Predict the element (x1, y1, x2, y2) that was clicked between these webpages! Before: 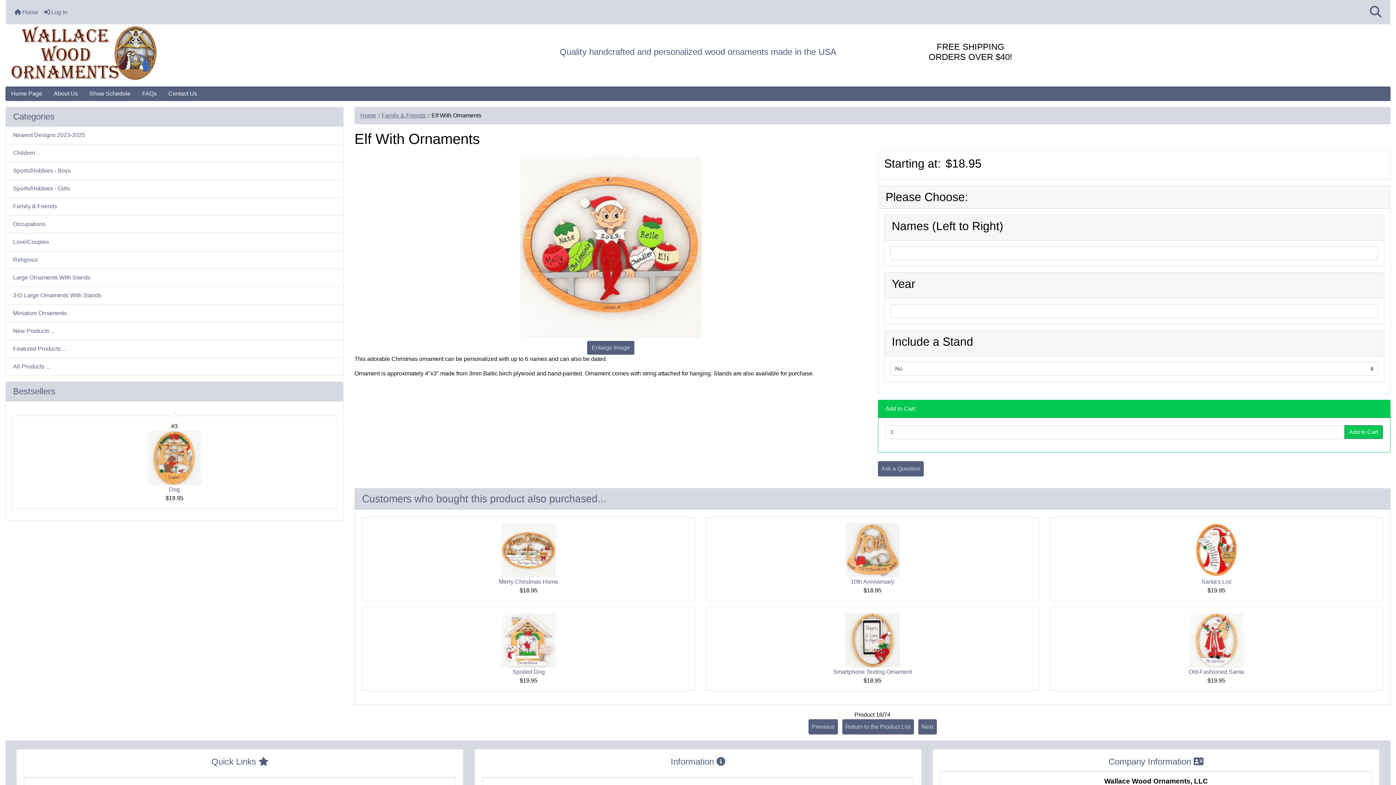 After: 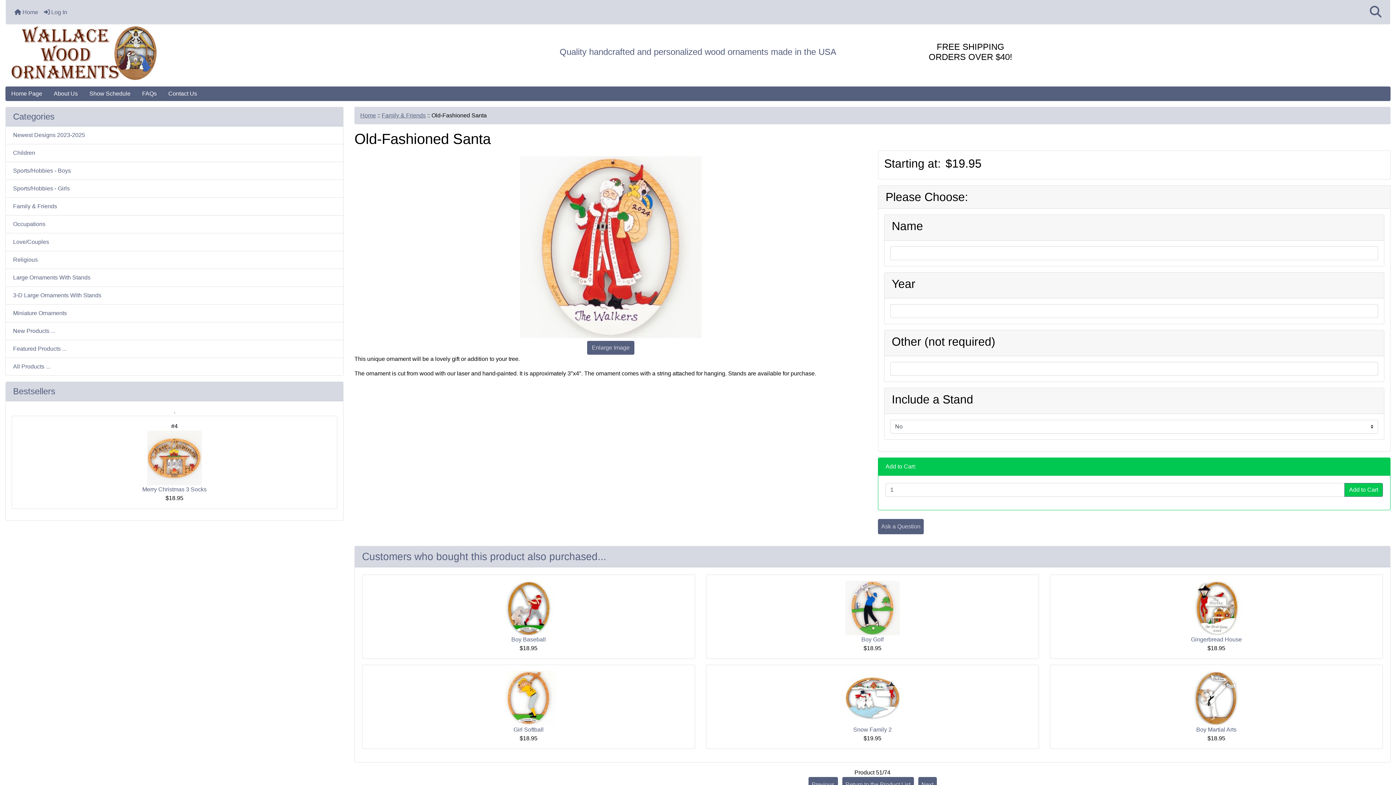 Action: bbox: (1189, 637, 1244, 643)